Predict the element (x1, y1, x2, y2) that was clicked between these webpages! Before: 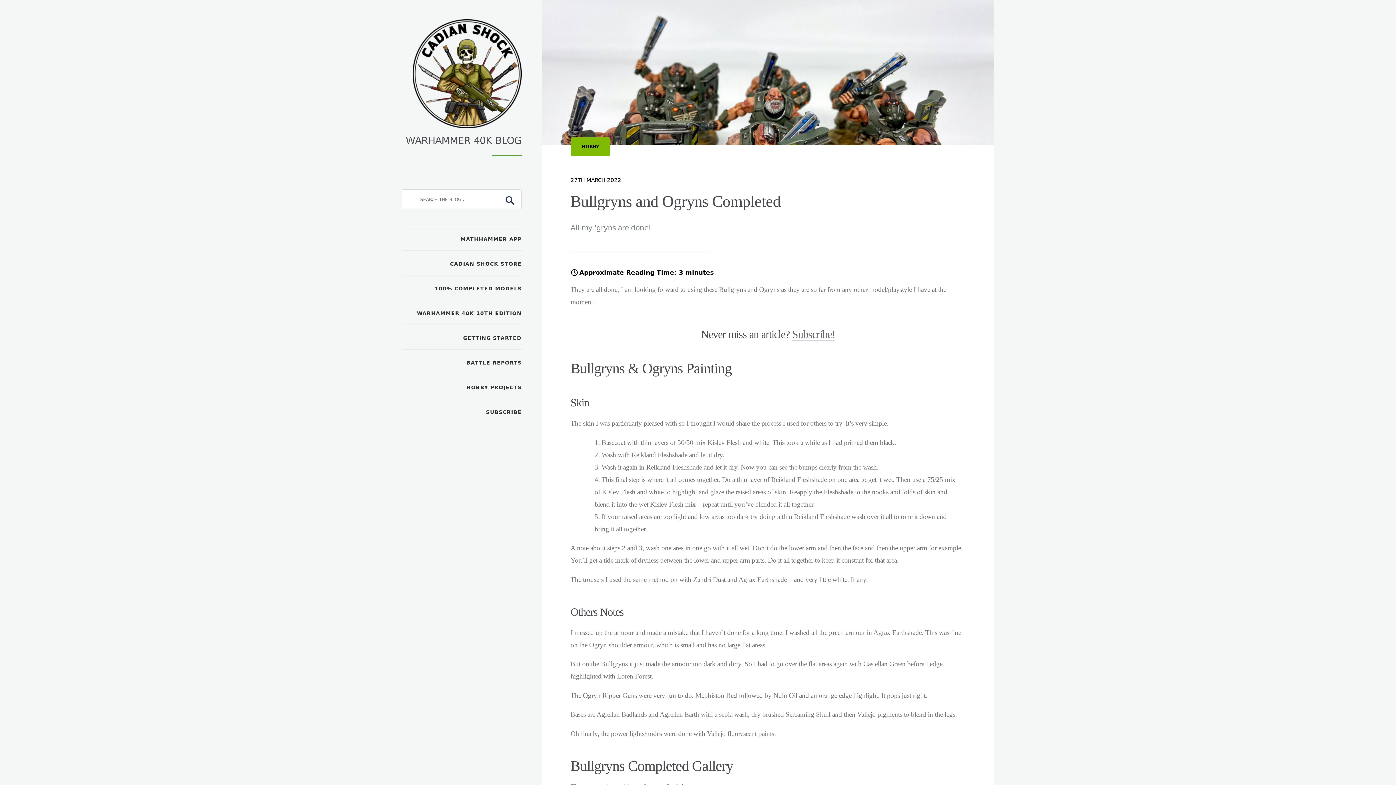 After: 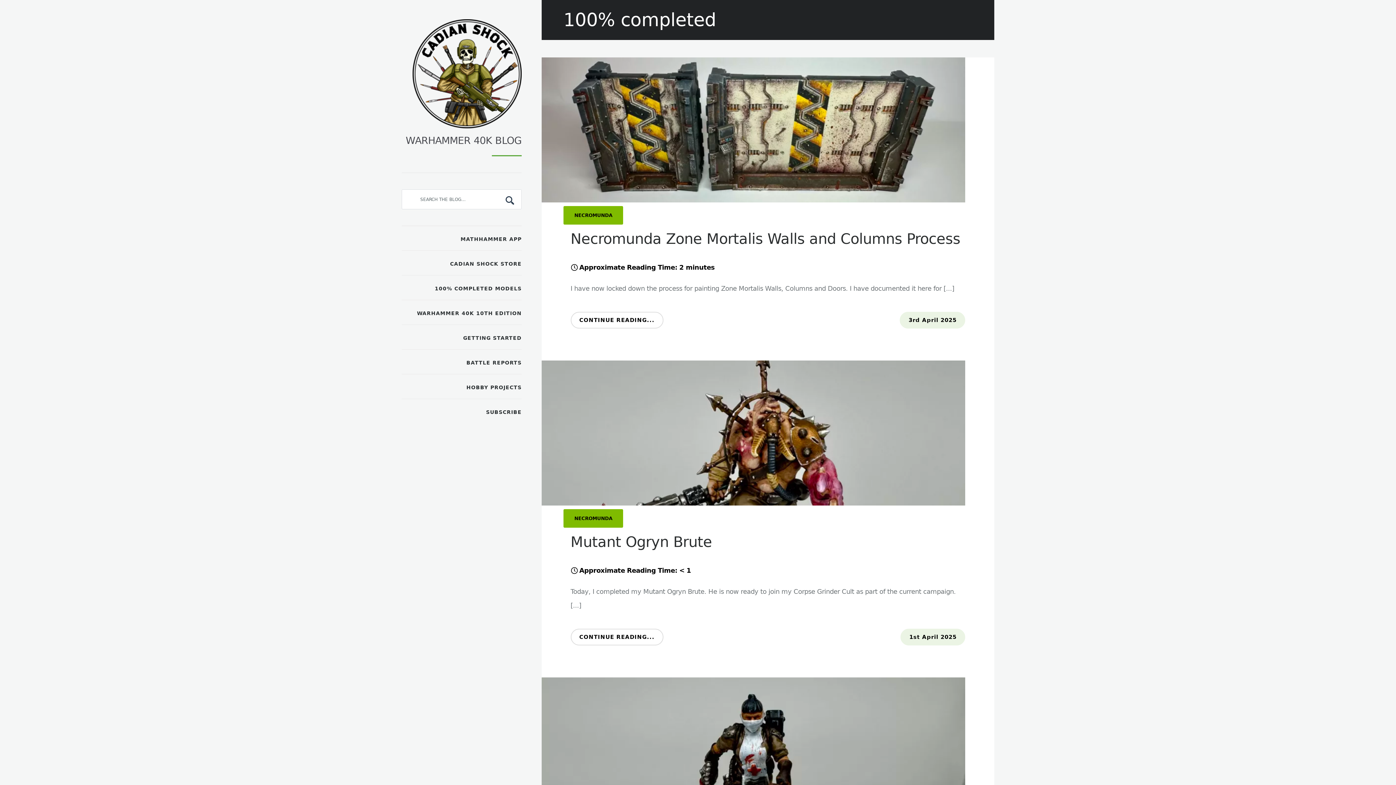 Action: label: 100% COMPLETED MODELS bbox: (401, 275, 521, 300)